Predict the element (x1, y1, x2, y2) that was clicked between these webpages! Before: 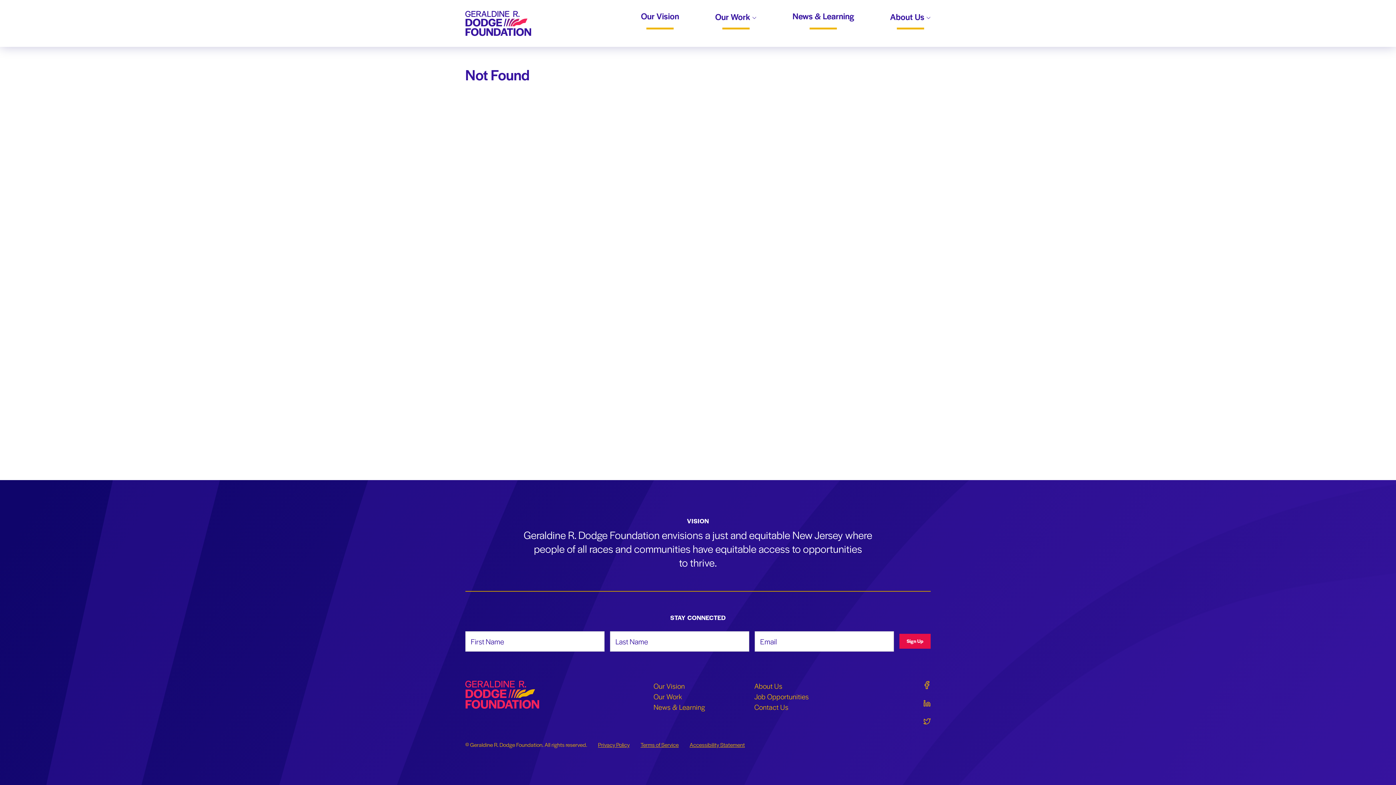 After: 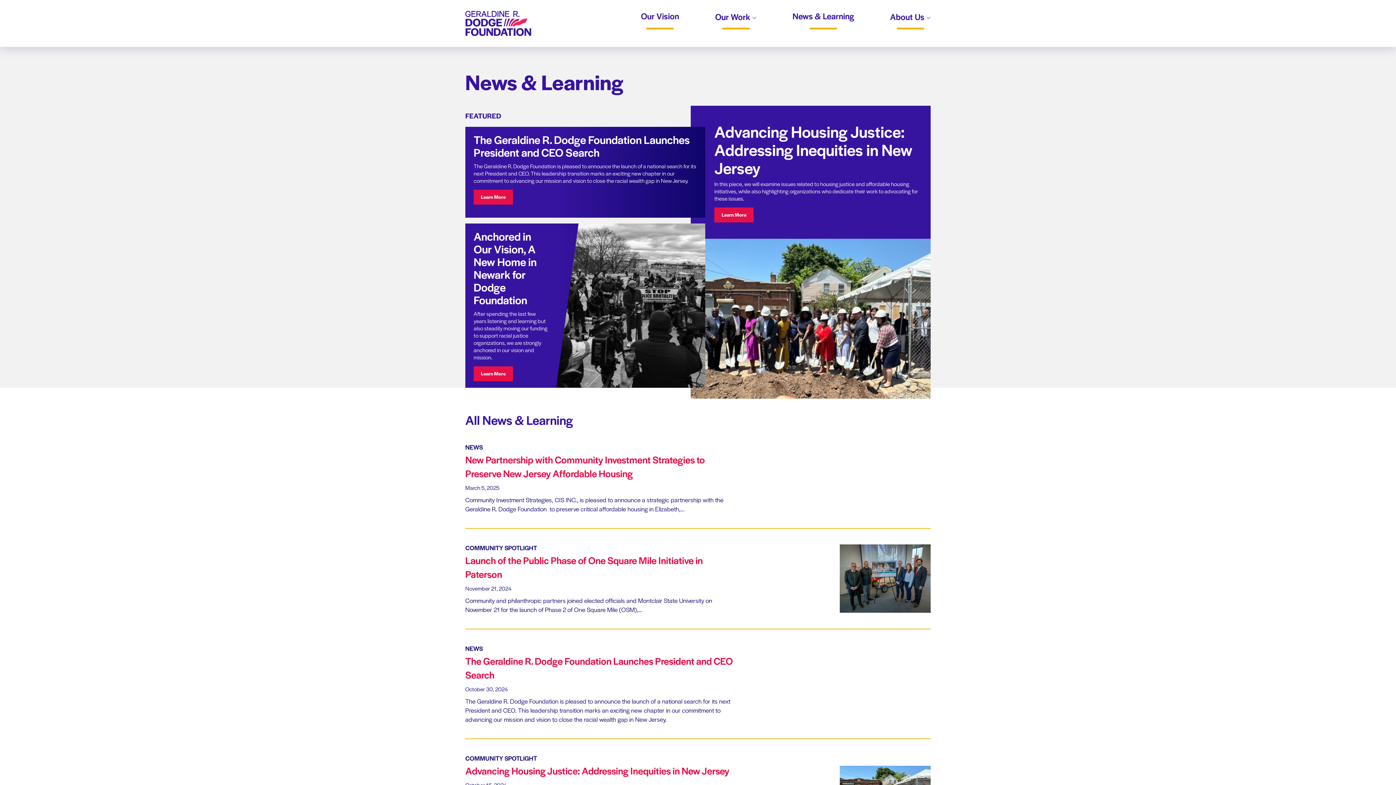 Action: label: News & Learning bbox: (792, 10, 854, 29)